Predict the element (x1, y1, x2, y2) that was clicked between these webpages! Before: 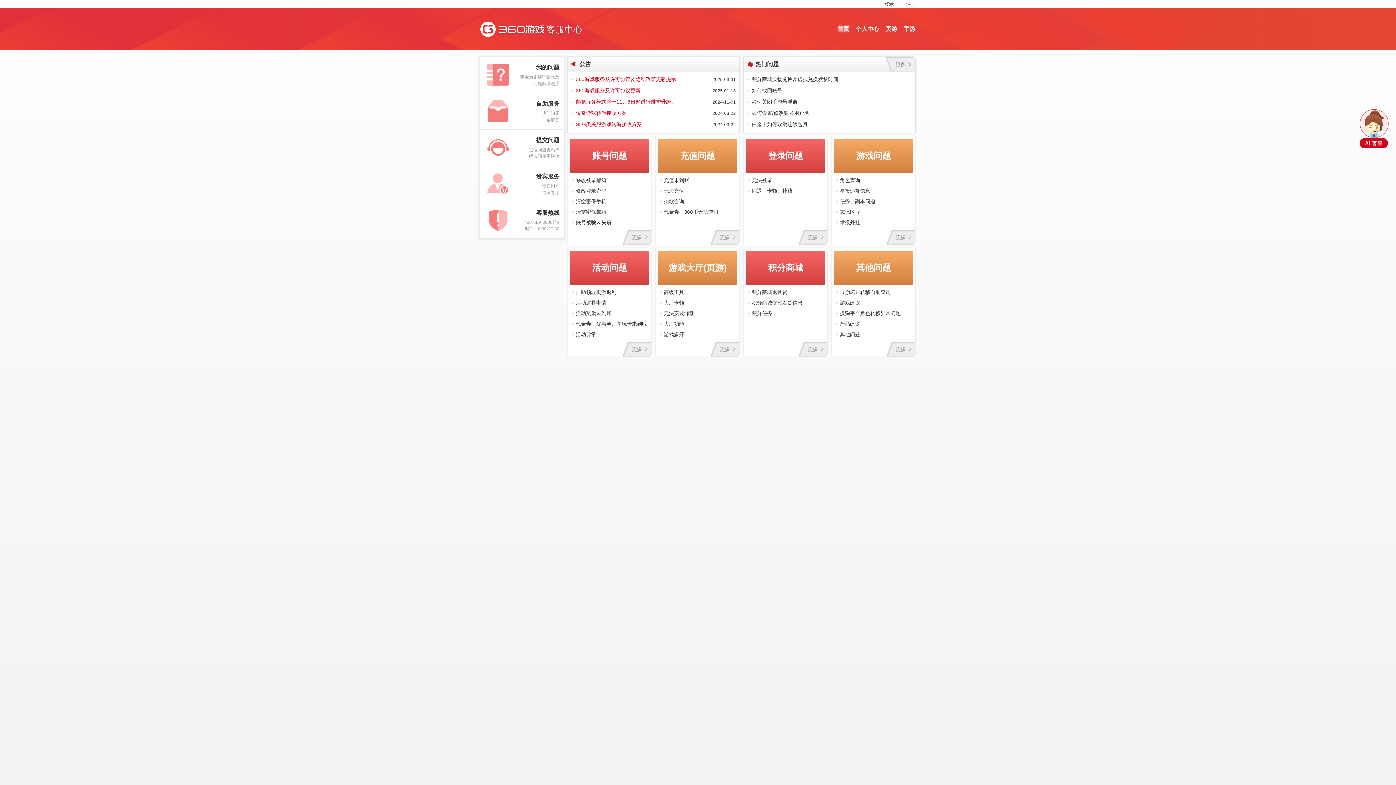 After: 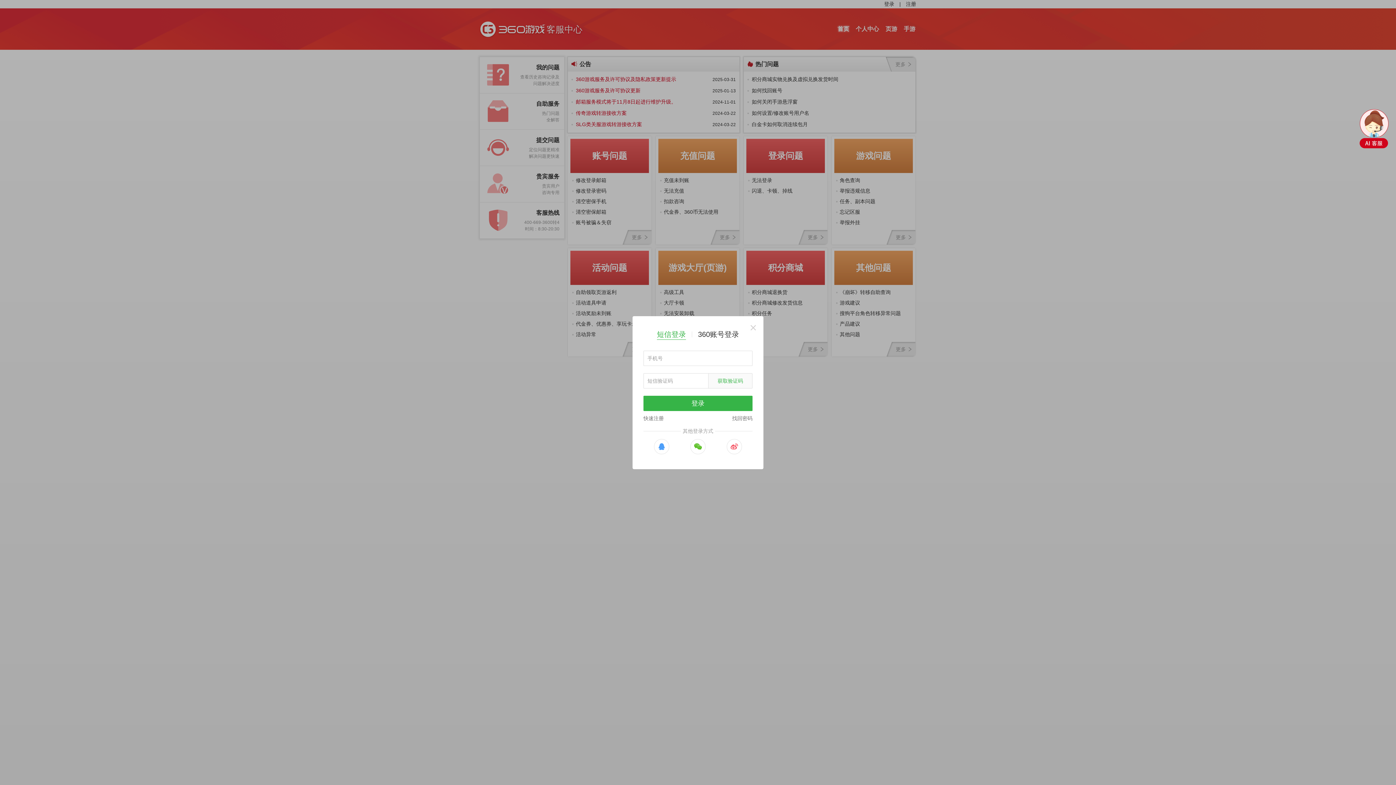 Action: bbox: (884, 0, 894, 8) label: 登录